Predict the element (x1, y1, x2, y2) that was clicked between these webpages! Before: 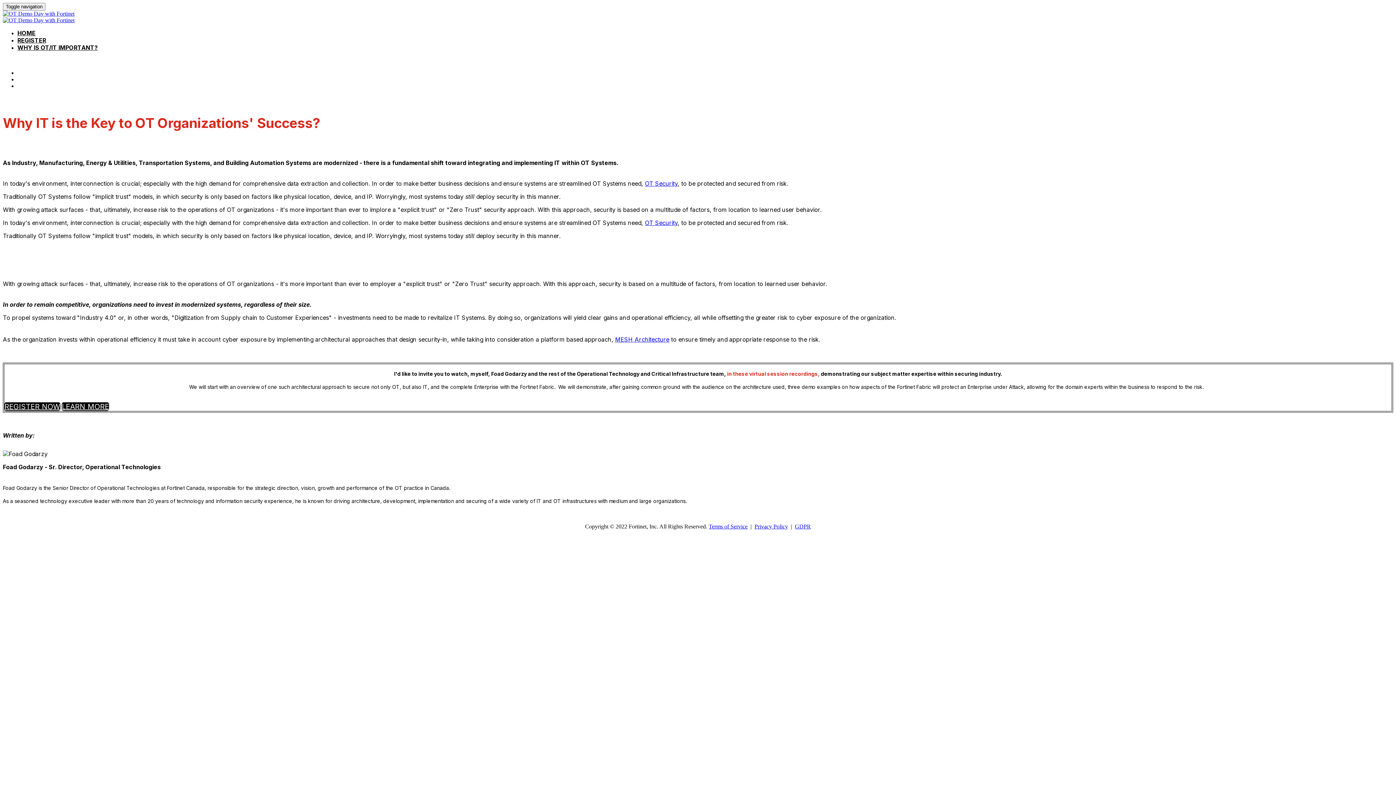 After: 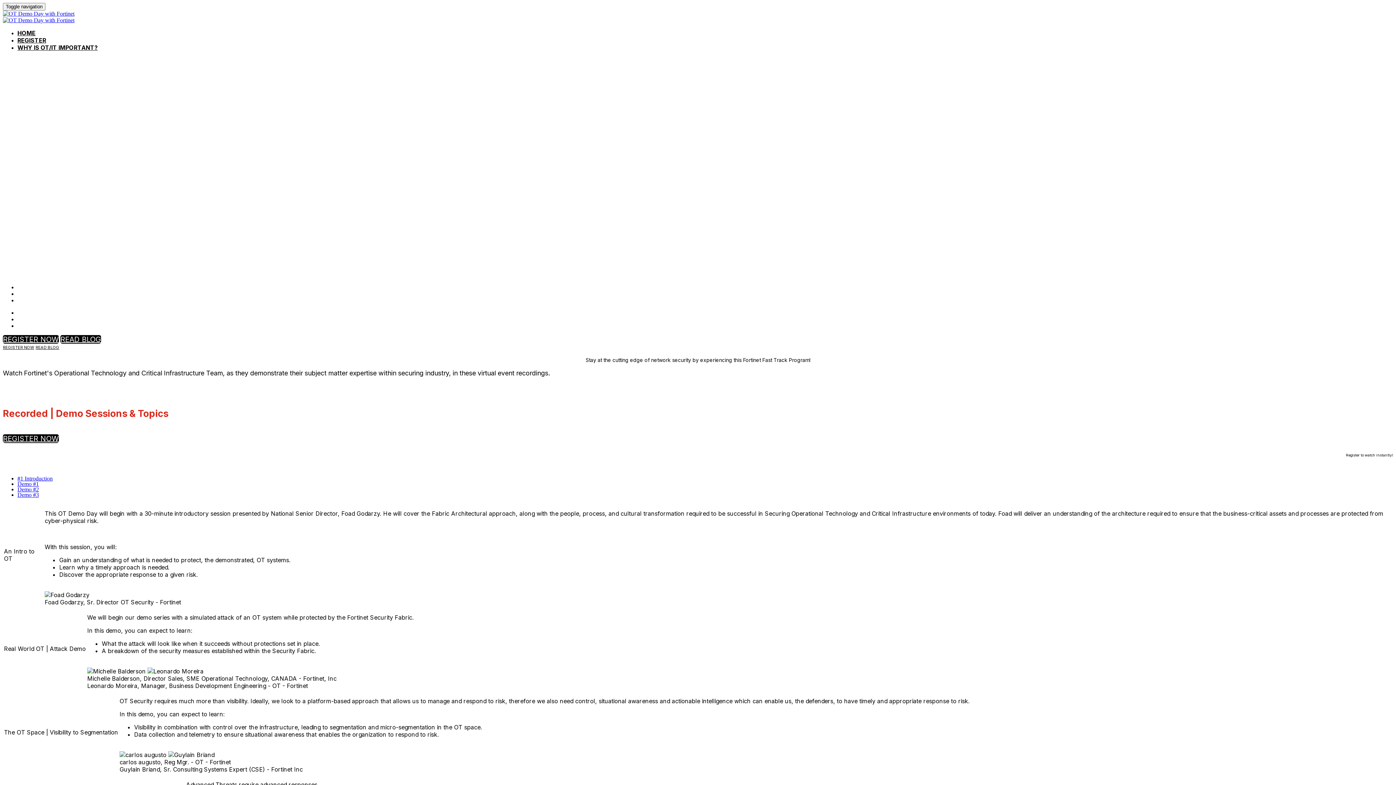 Action: bbox: (17, 29, 35, 36) label: HOME